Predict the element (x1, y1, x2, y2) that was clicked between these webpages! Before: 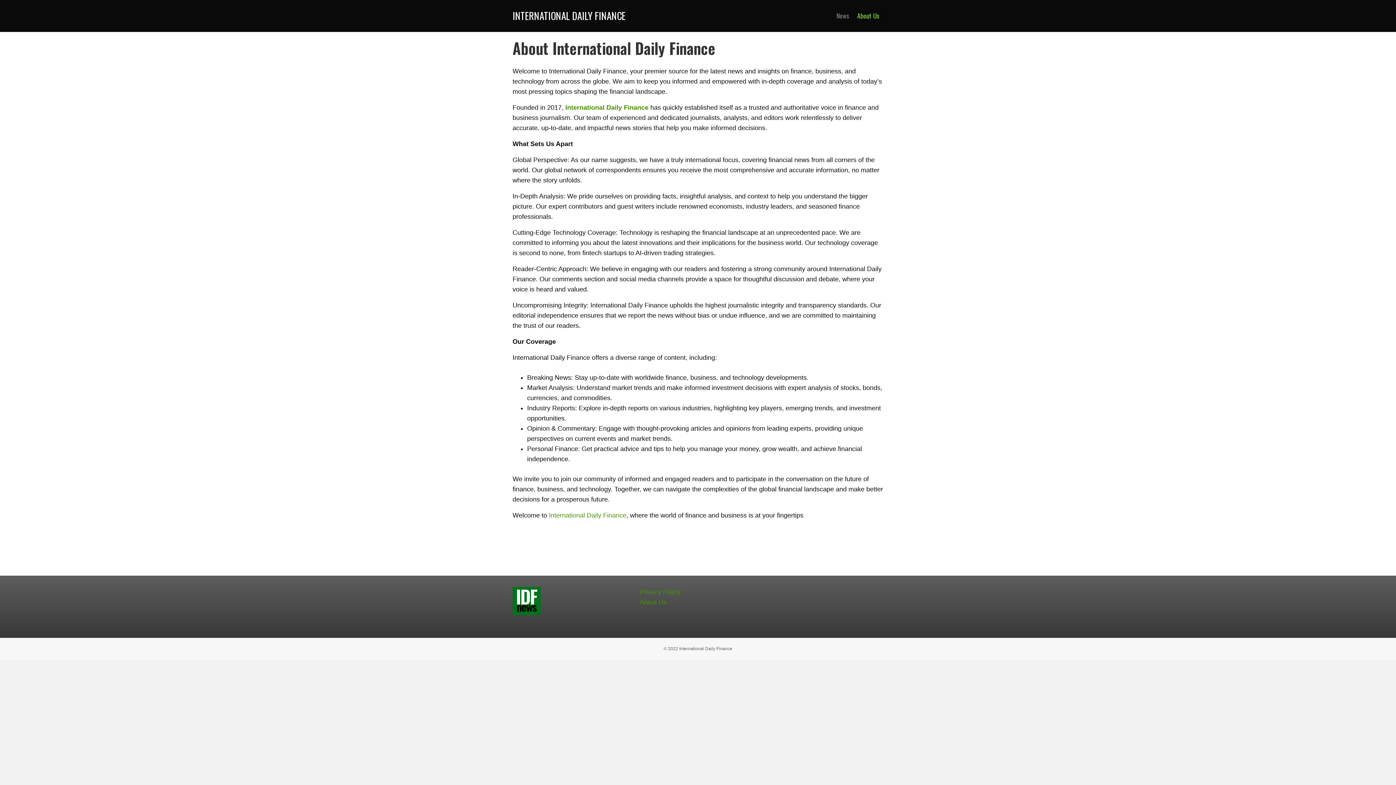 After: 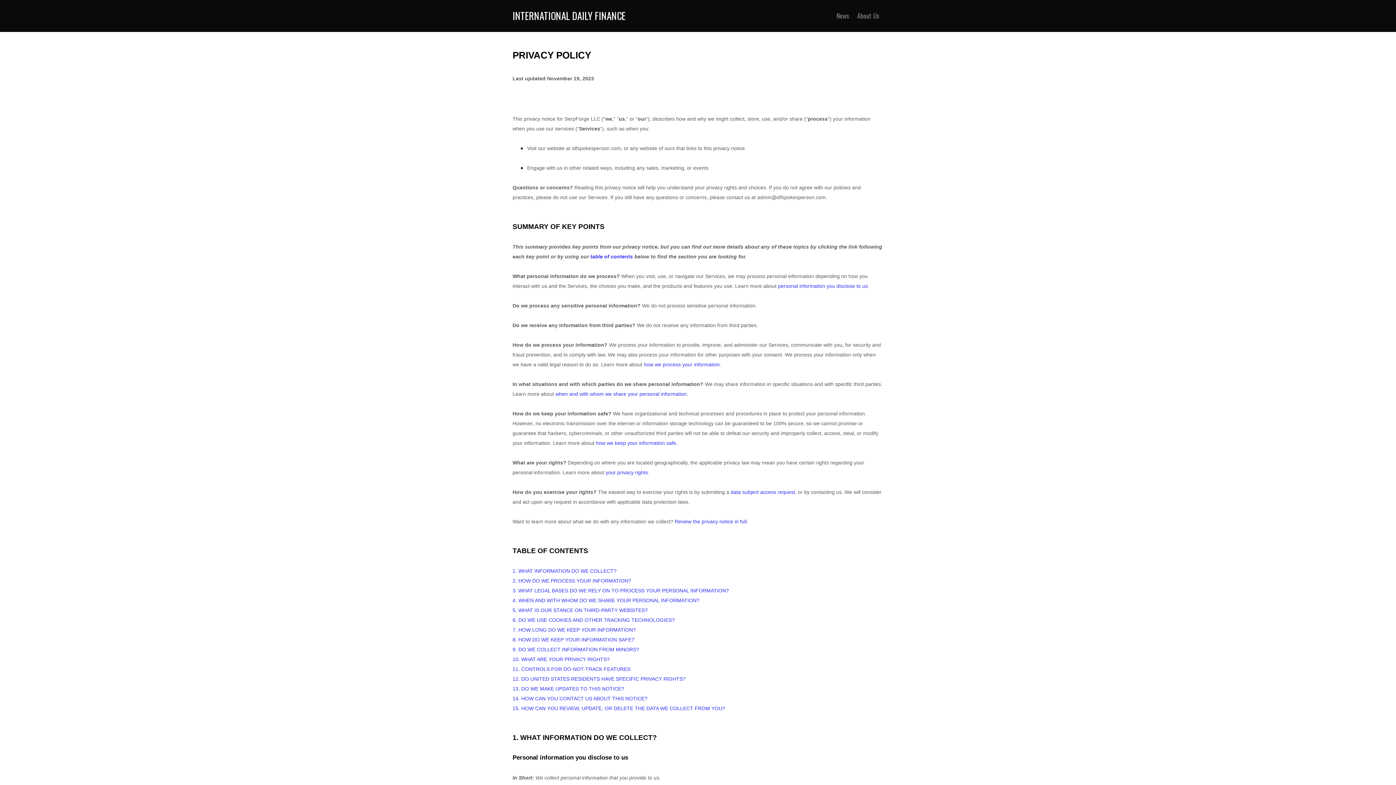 Action: label: Privacy Policy bbox: (640, 588, 680, 596)